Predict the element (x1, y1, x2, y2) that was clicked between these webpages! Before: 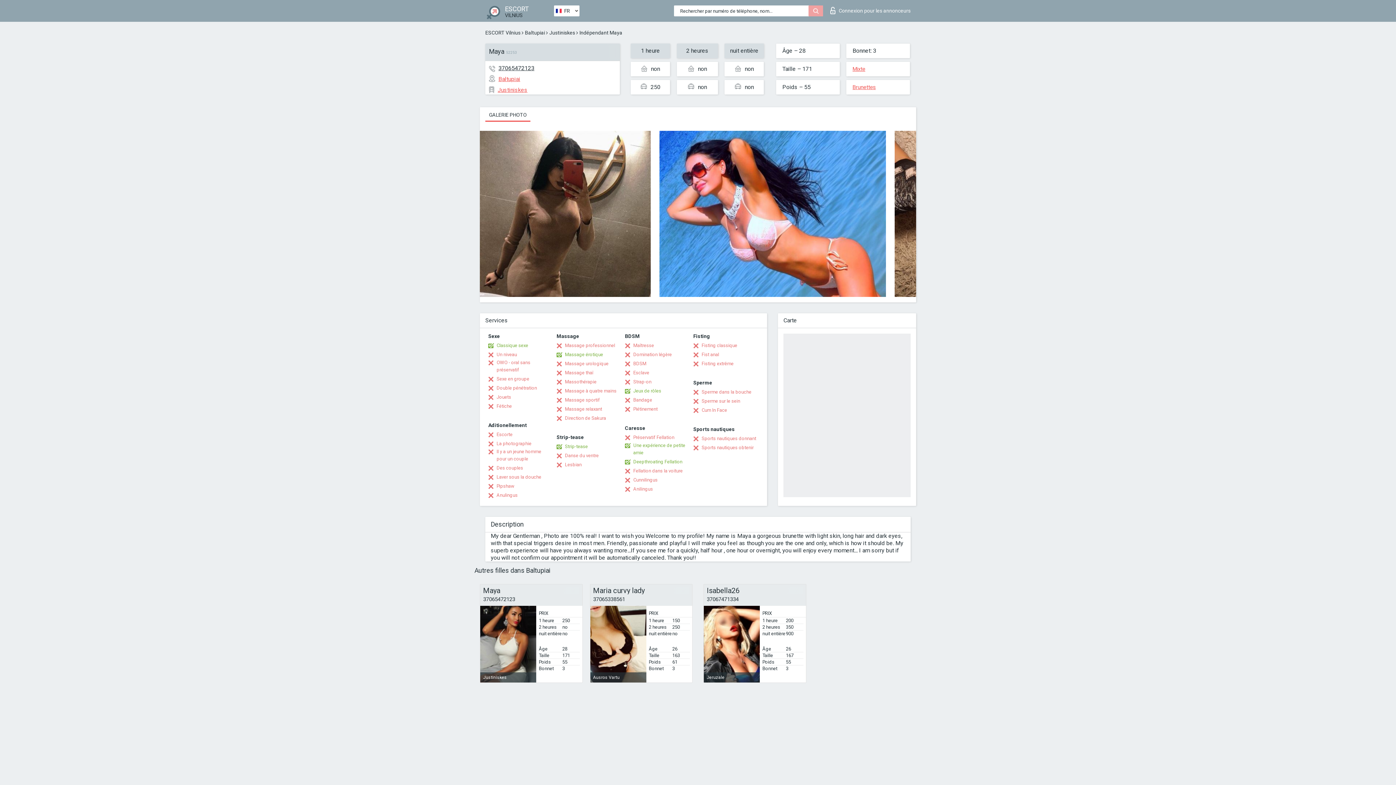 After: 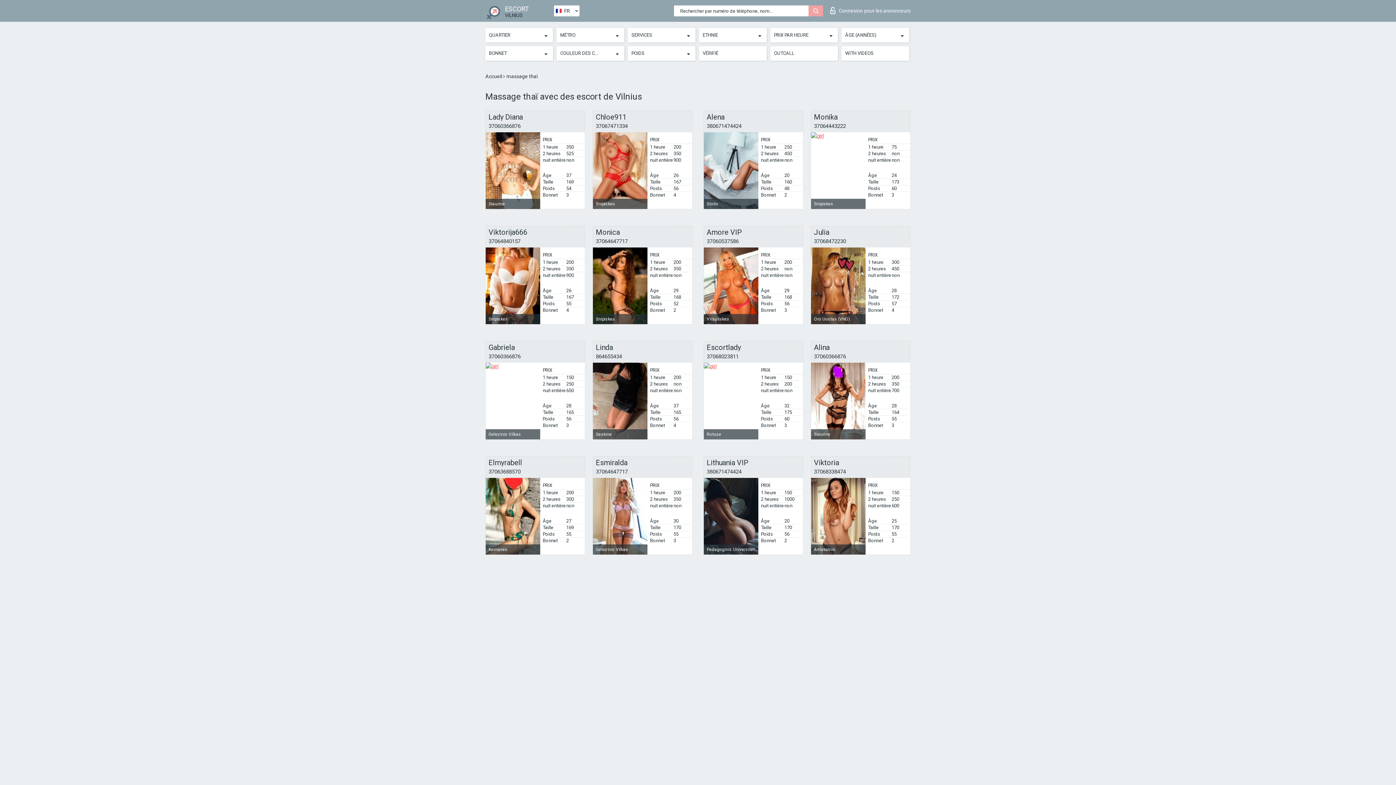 Action: label: Massage thaï bbox: (556, 369, 593, 376)